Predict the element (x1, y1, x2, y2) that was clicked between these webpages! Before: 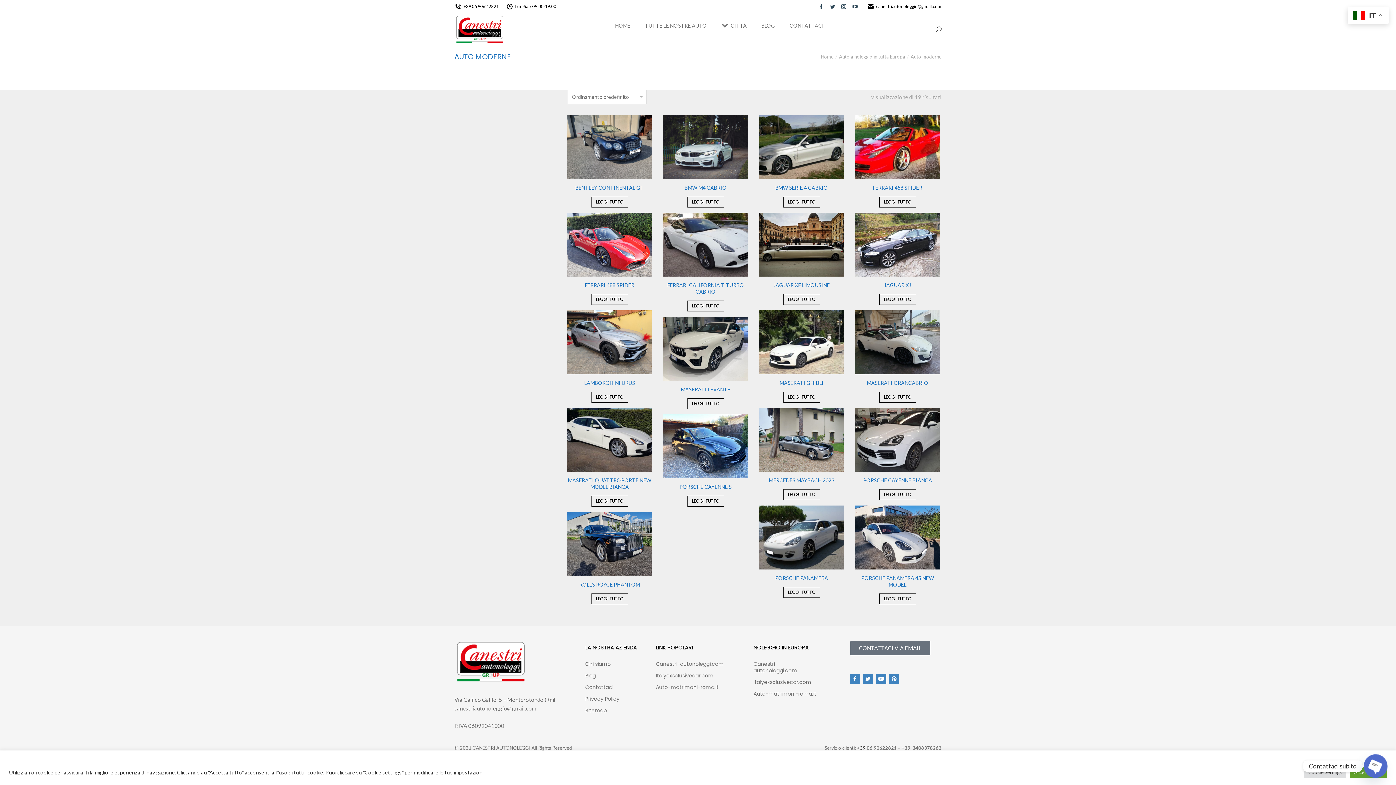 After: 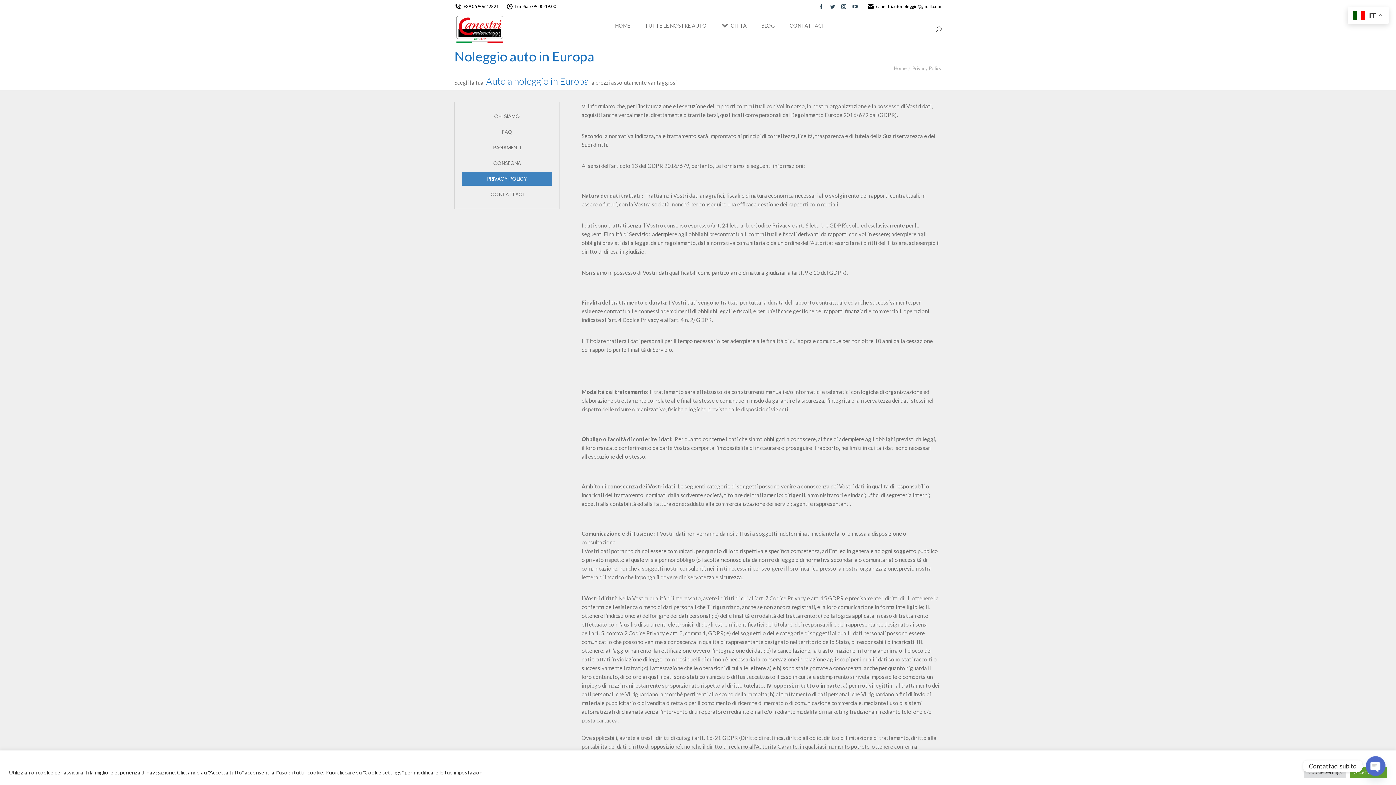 Action: label: Privacy Policy bbox: (585, 693, 641, 704)